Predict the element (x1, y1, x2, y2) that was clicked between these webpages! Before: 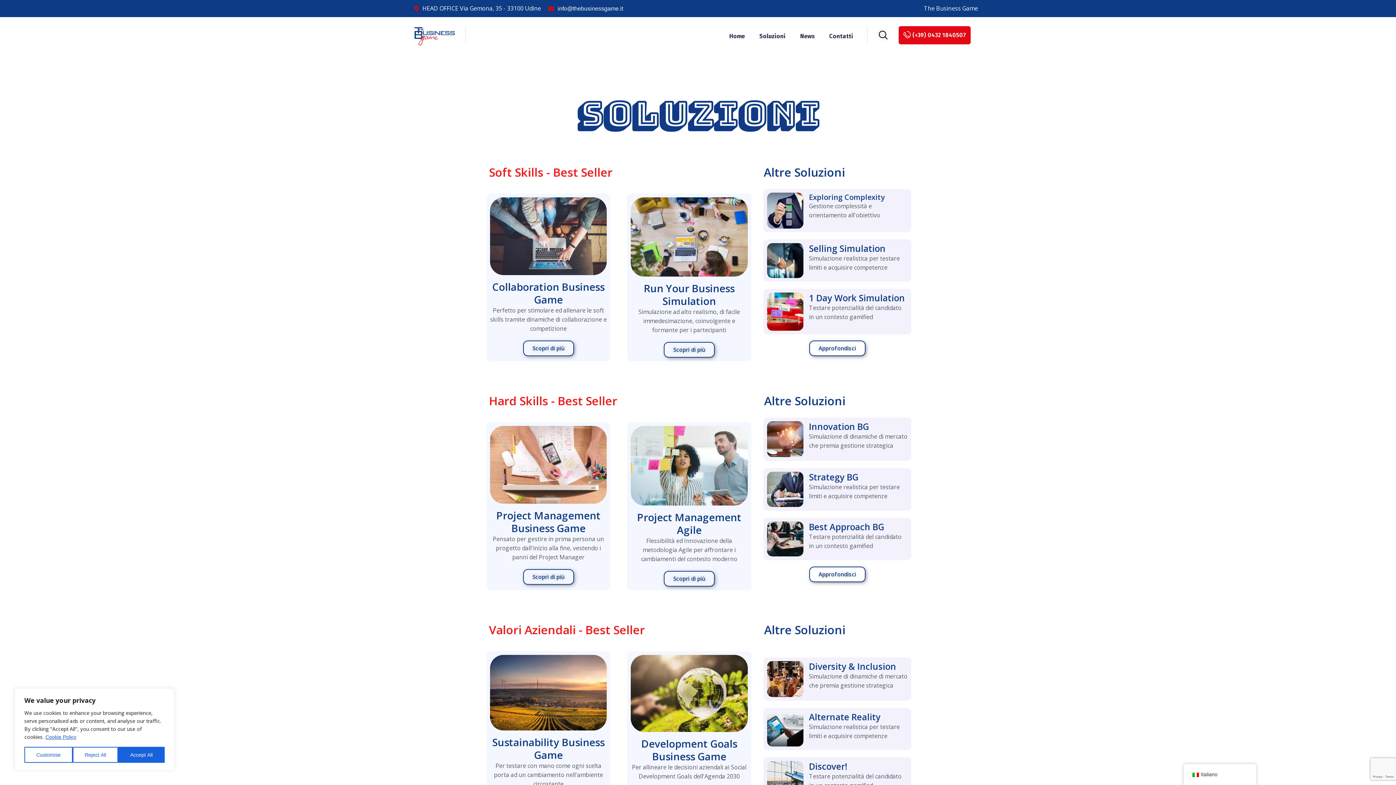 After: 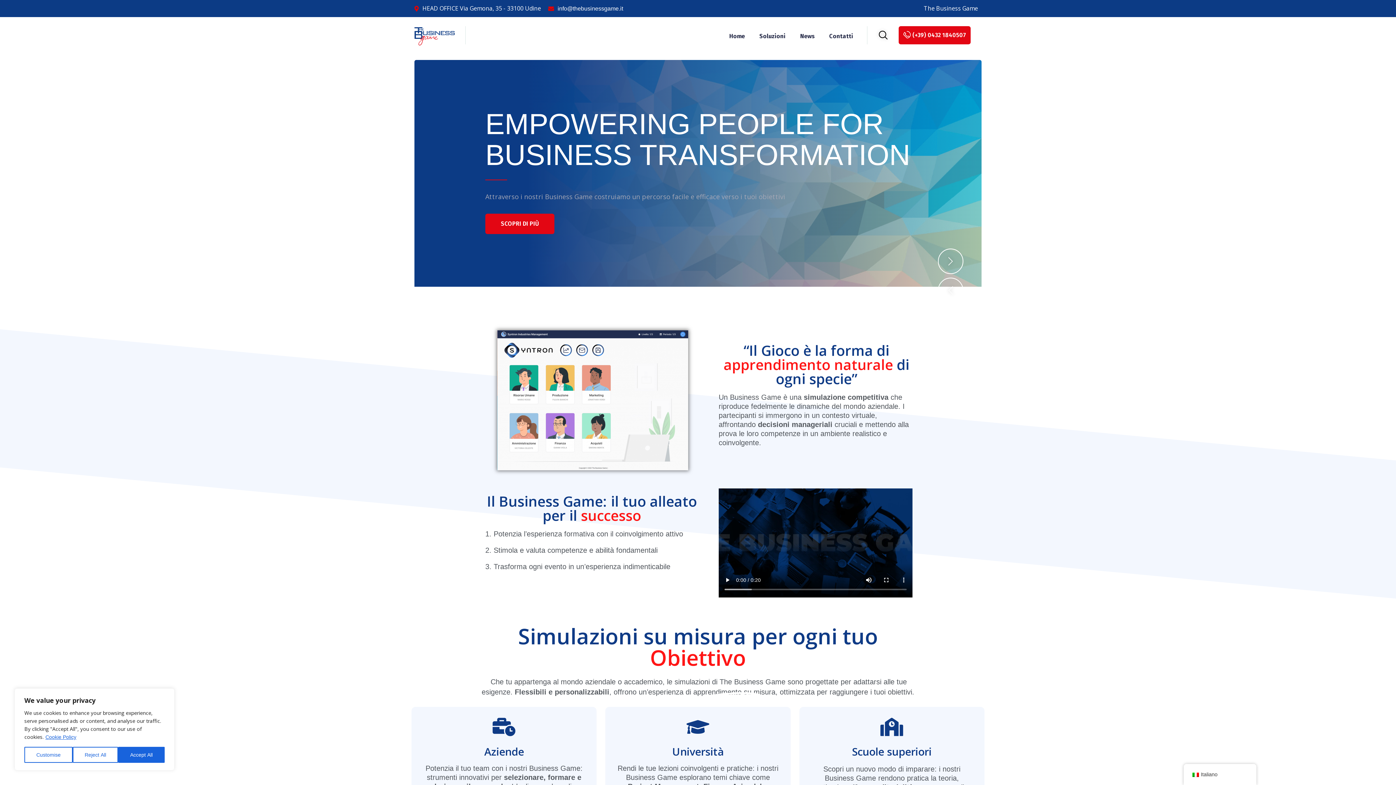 Action: bbox: (414, 32, 454, 38)